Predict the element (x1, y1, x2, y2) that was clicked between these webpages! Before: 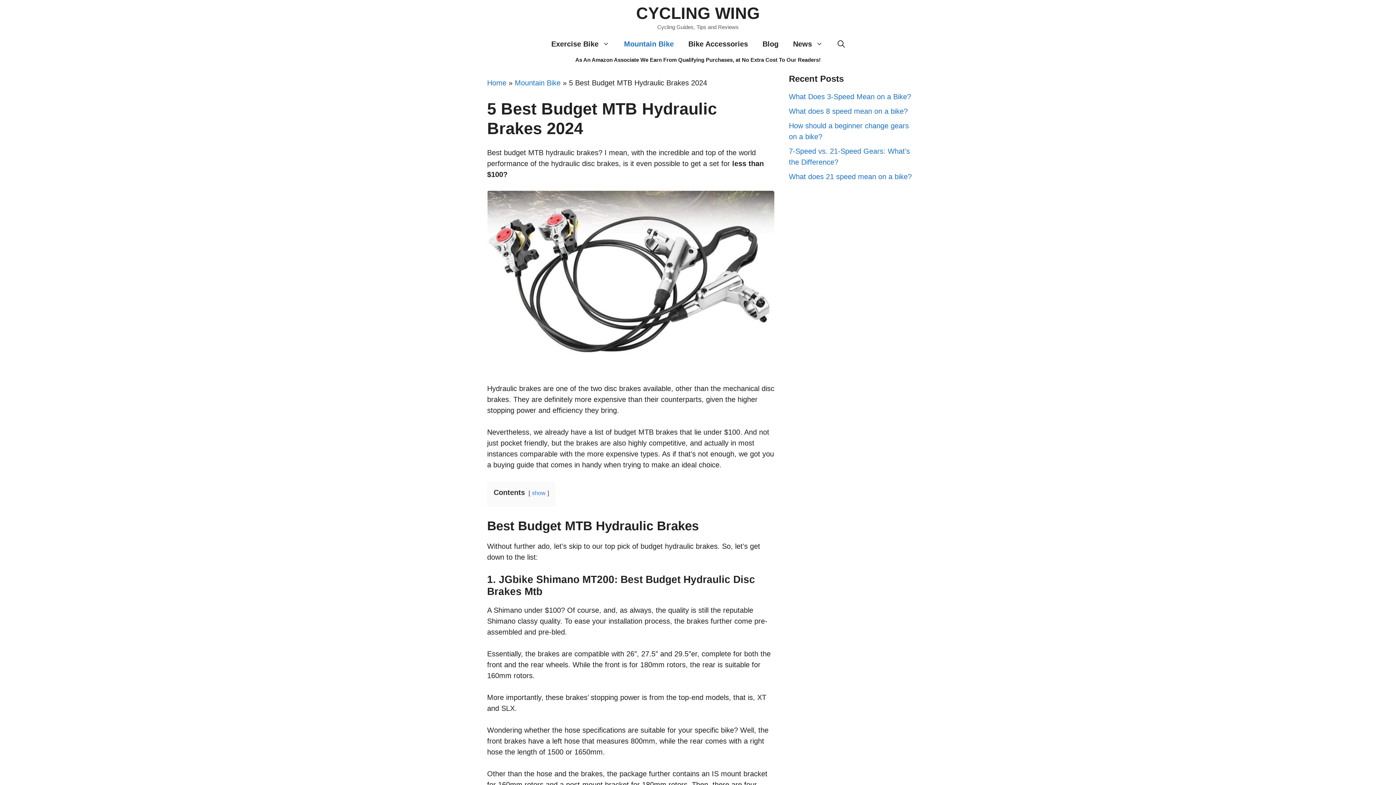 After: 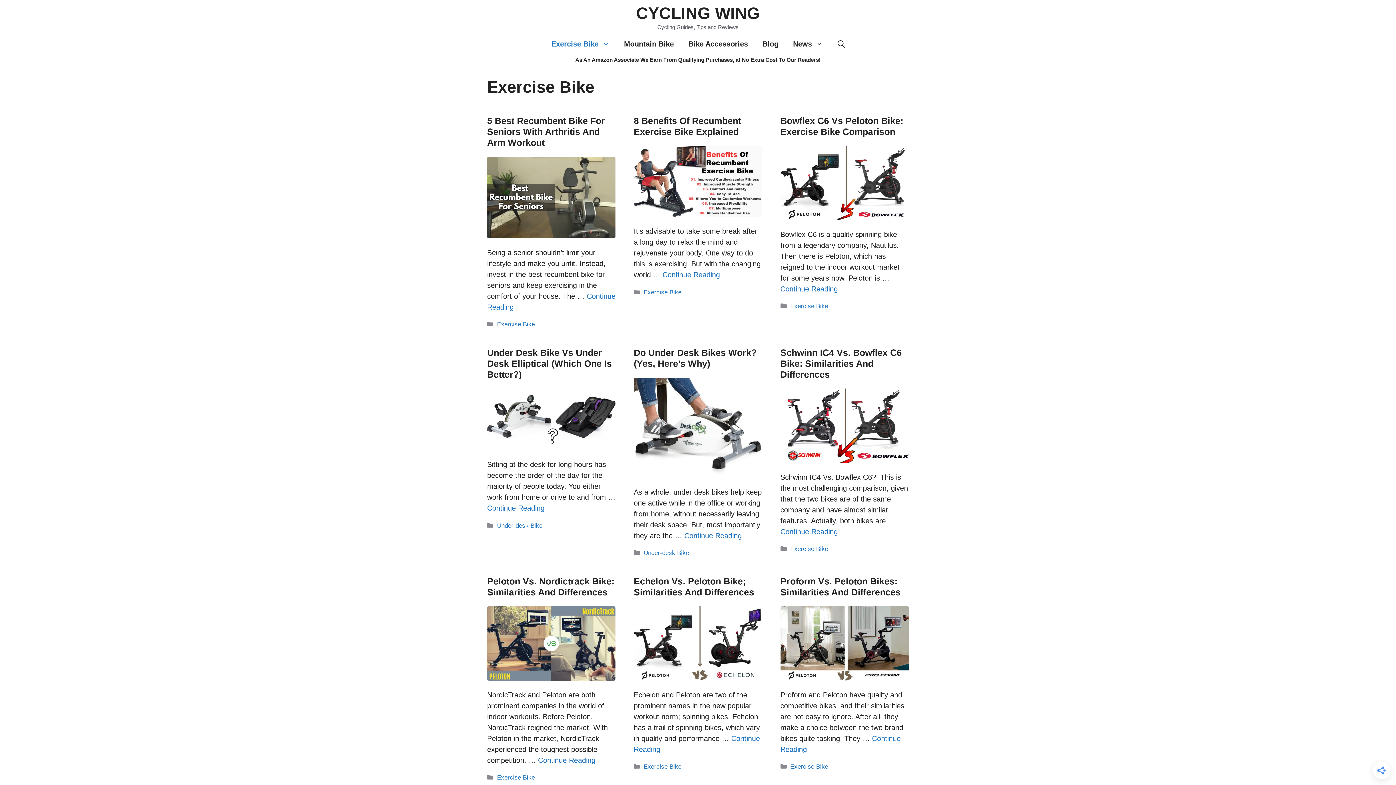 Action: label: Exercise Bike bbox: (544, 34, 616, 53)